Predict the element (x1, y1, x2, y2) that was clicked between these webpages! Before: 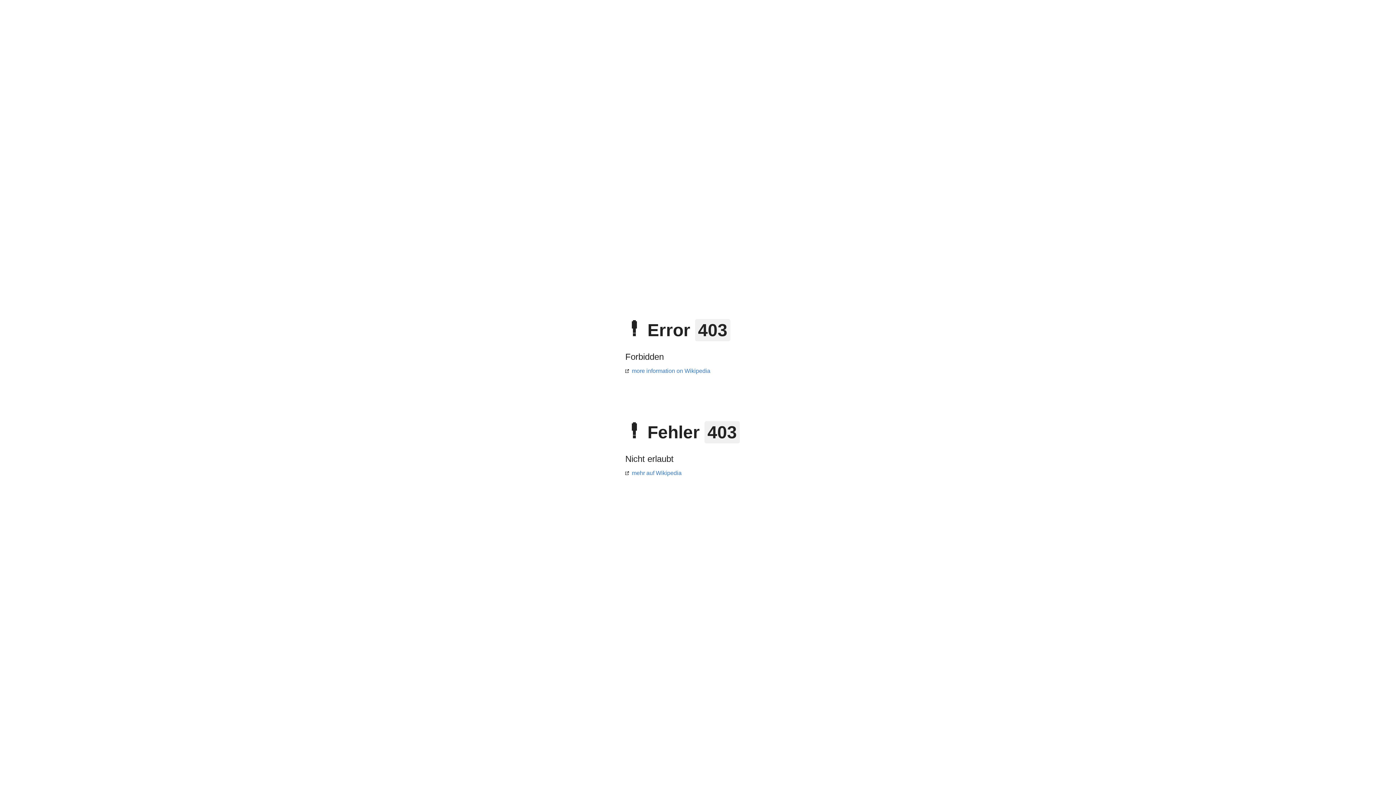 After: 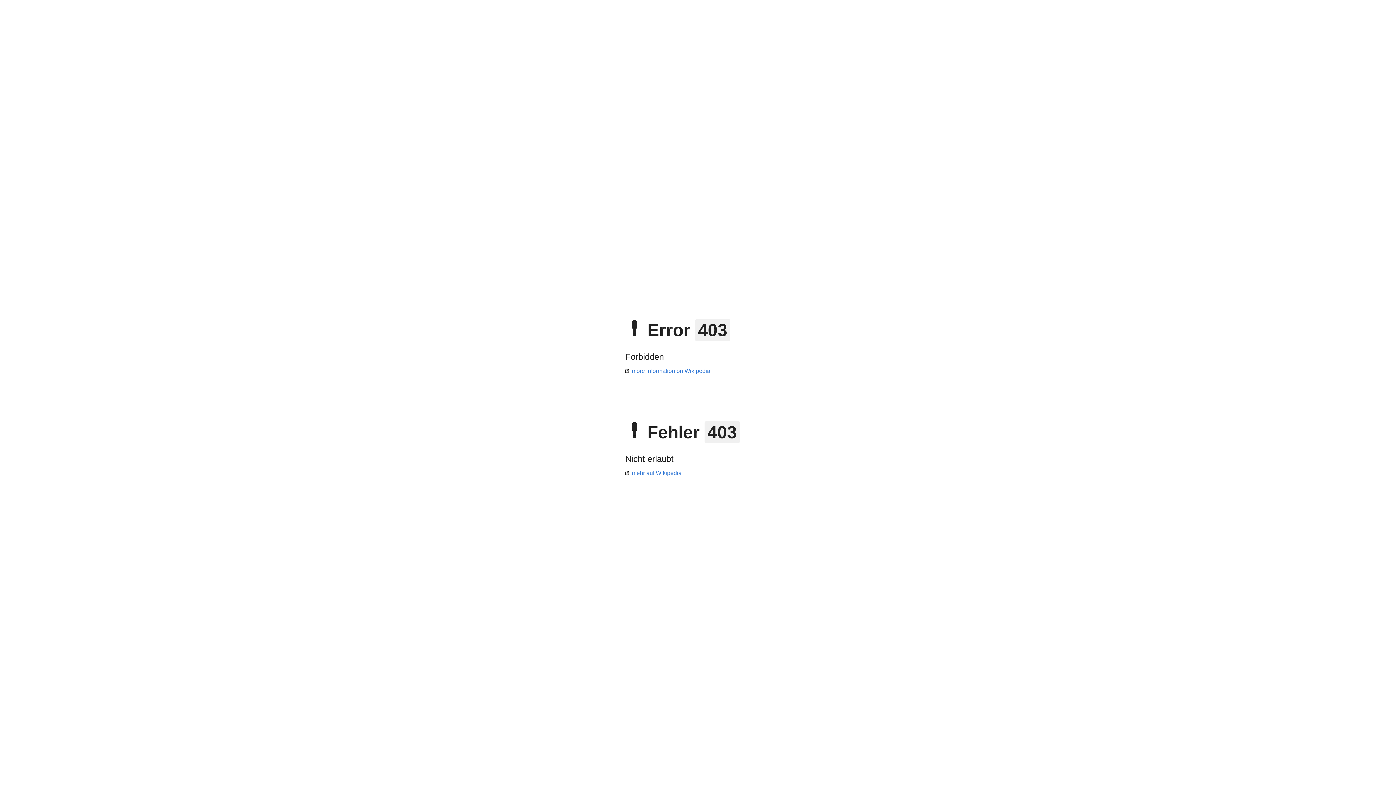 Action: label: mehr auf Wikipedia bbox: (625, 470, 681, 476)